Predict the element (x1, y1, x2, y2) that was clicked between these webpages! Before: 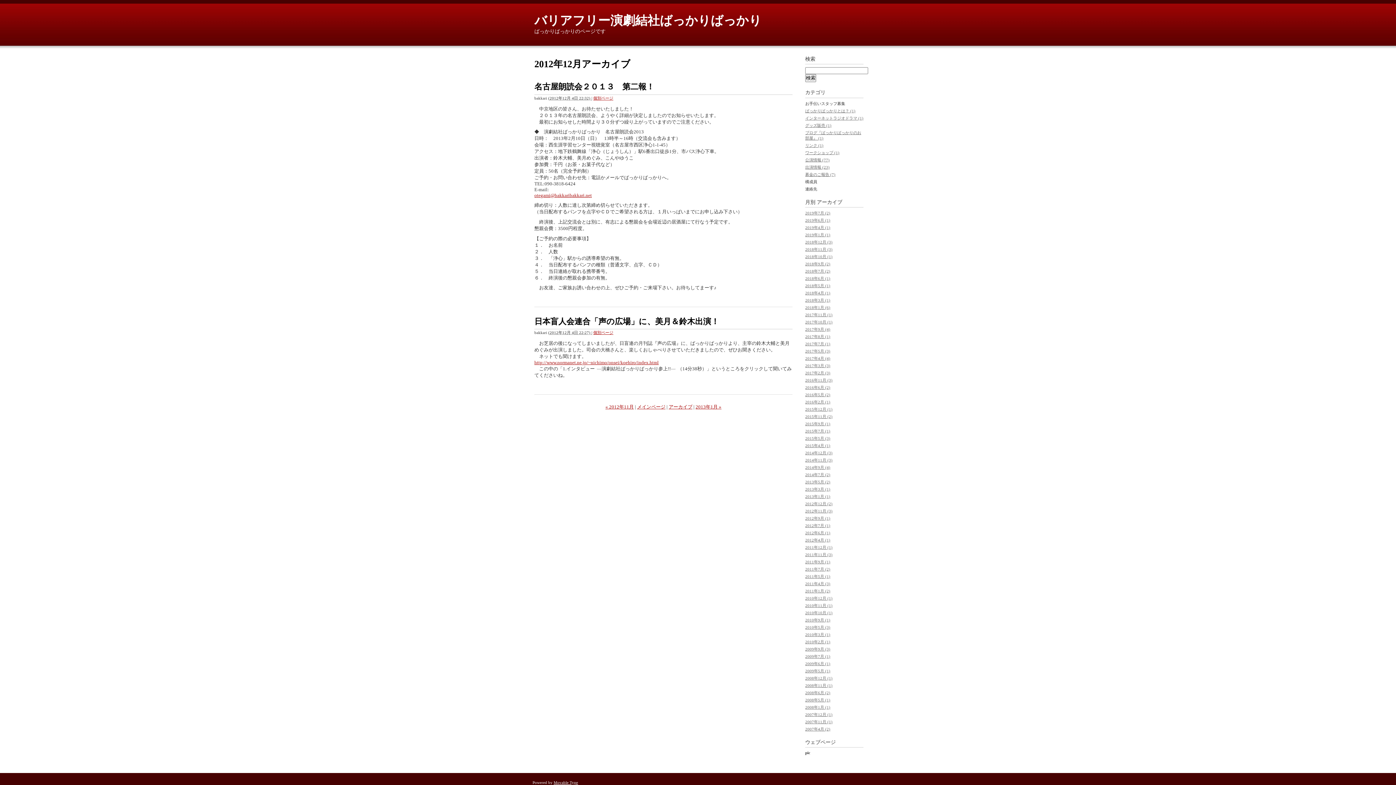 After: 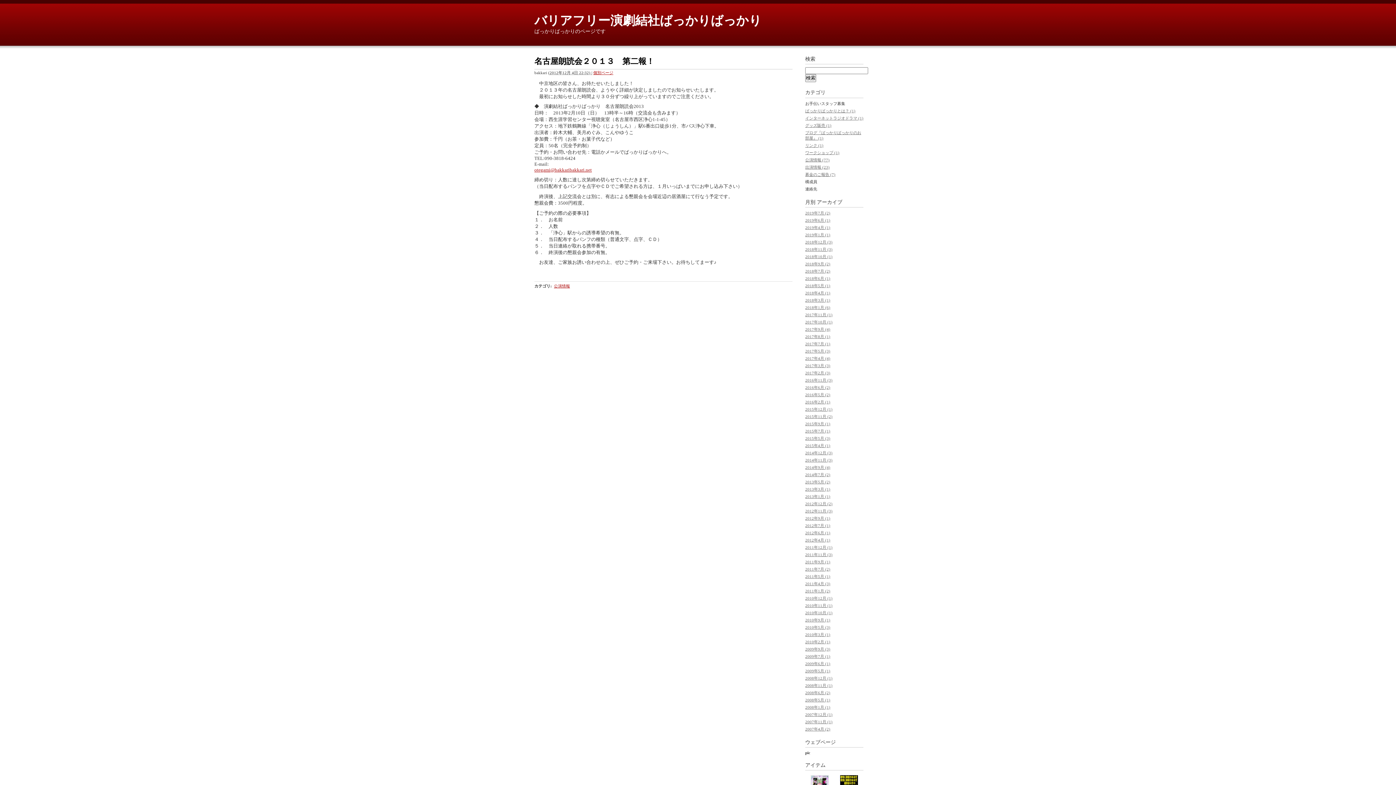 Action: label: 名古屋朗読会２０１３　第二報！ bbox: (534, 82, 654, 91)